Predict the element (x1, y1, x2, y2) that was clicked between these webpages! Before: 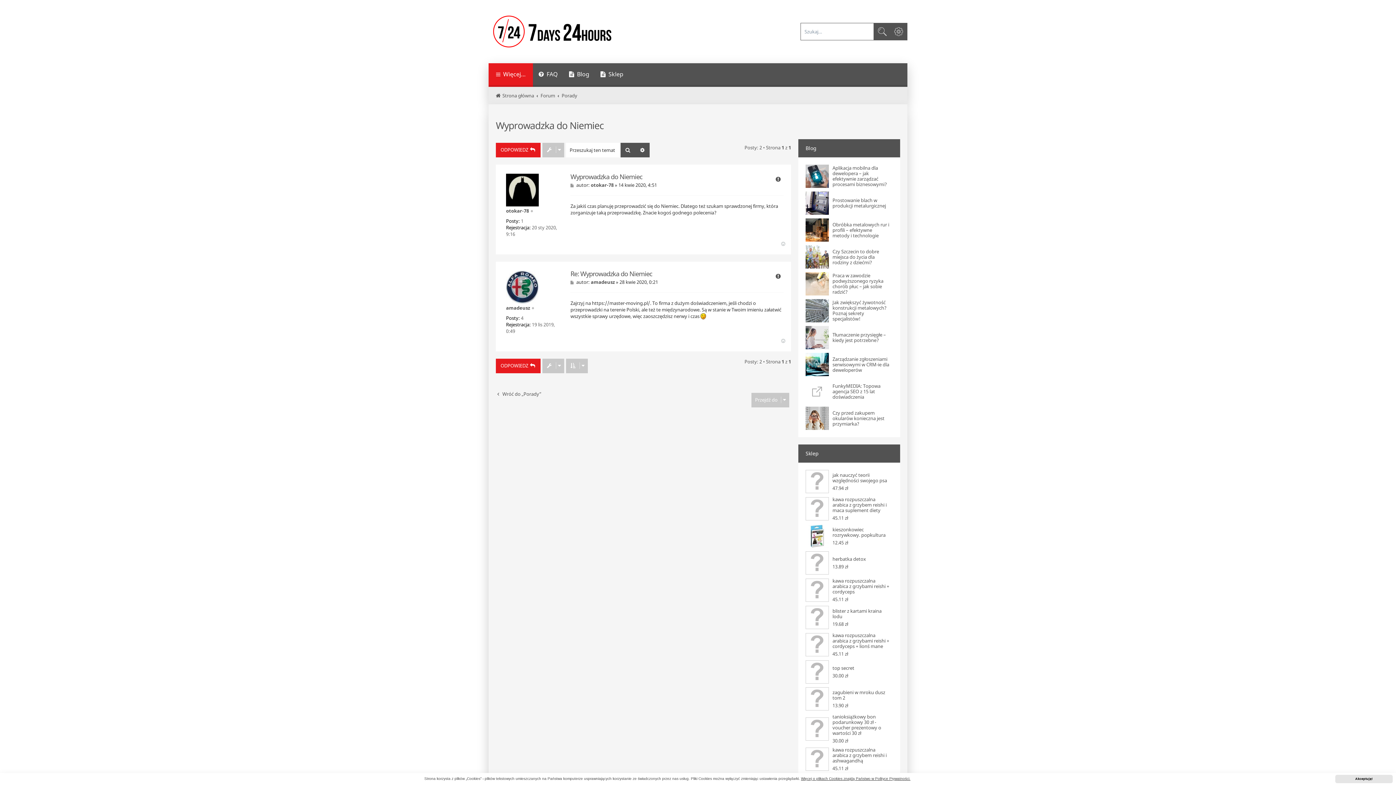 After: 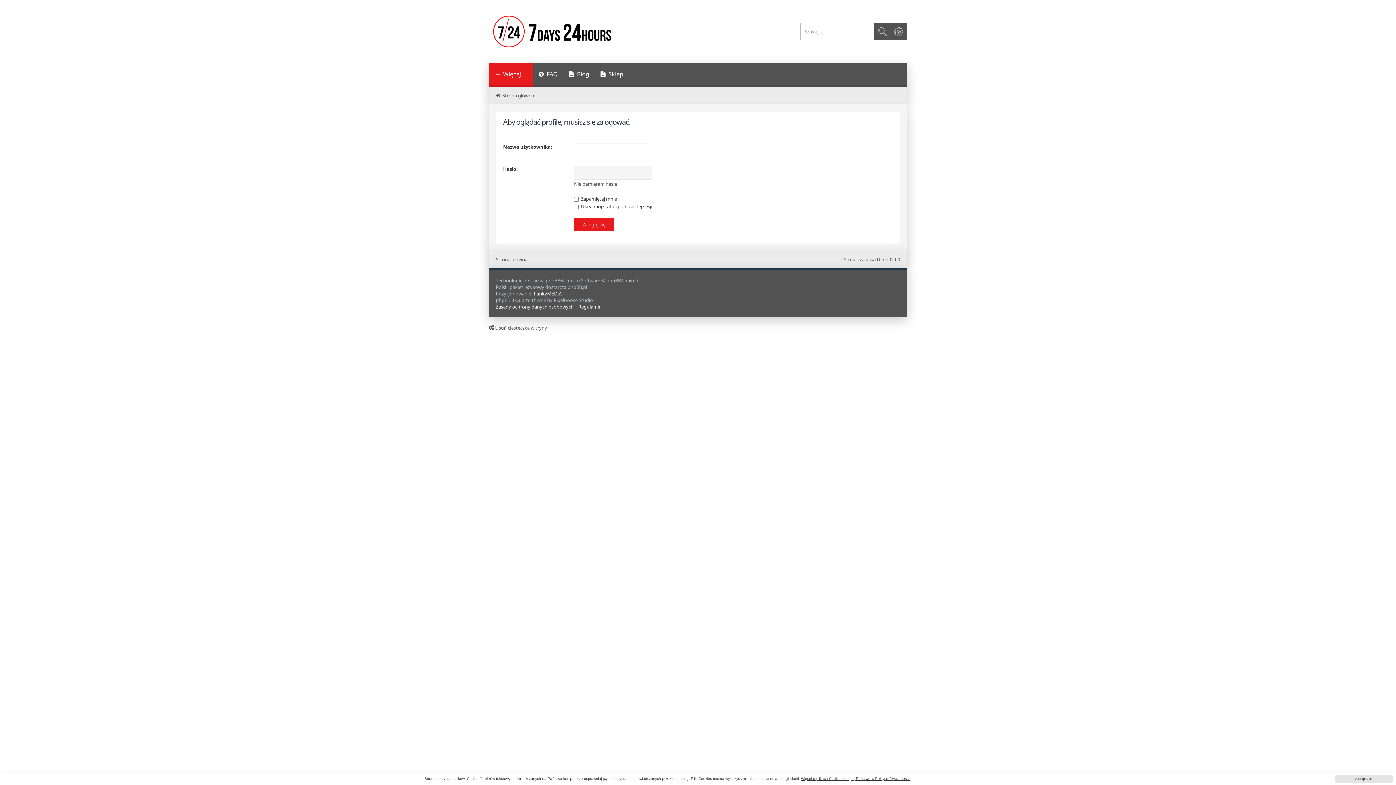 Action: bbox: (506, 173, 538, 206)